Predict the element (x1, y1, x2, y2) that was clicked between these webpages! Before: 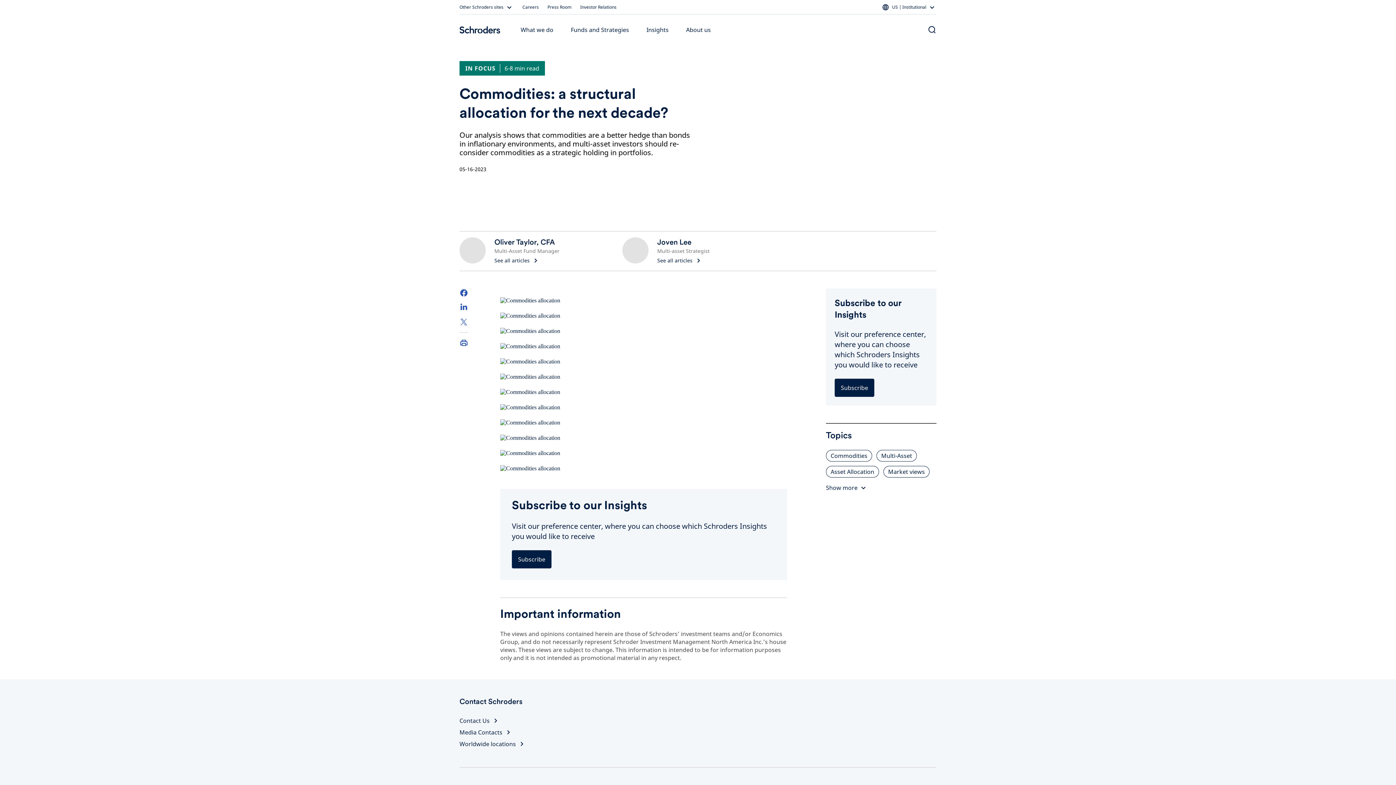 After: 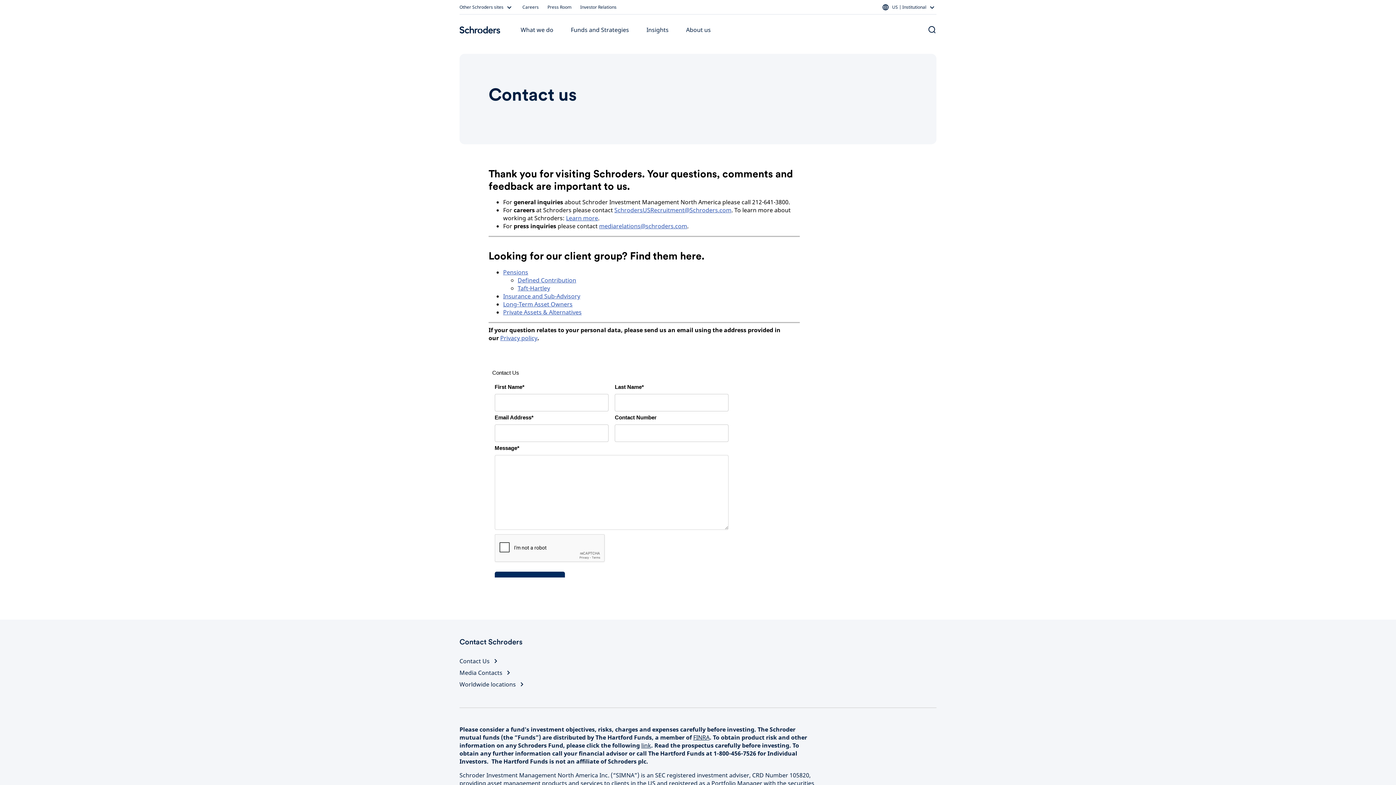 Action: bbox: (459, 716, 500, 725) label: Contact Us